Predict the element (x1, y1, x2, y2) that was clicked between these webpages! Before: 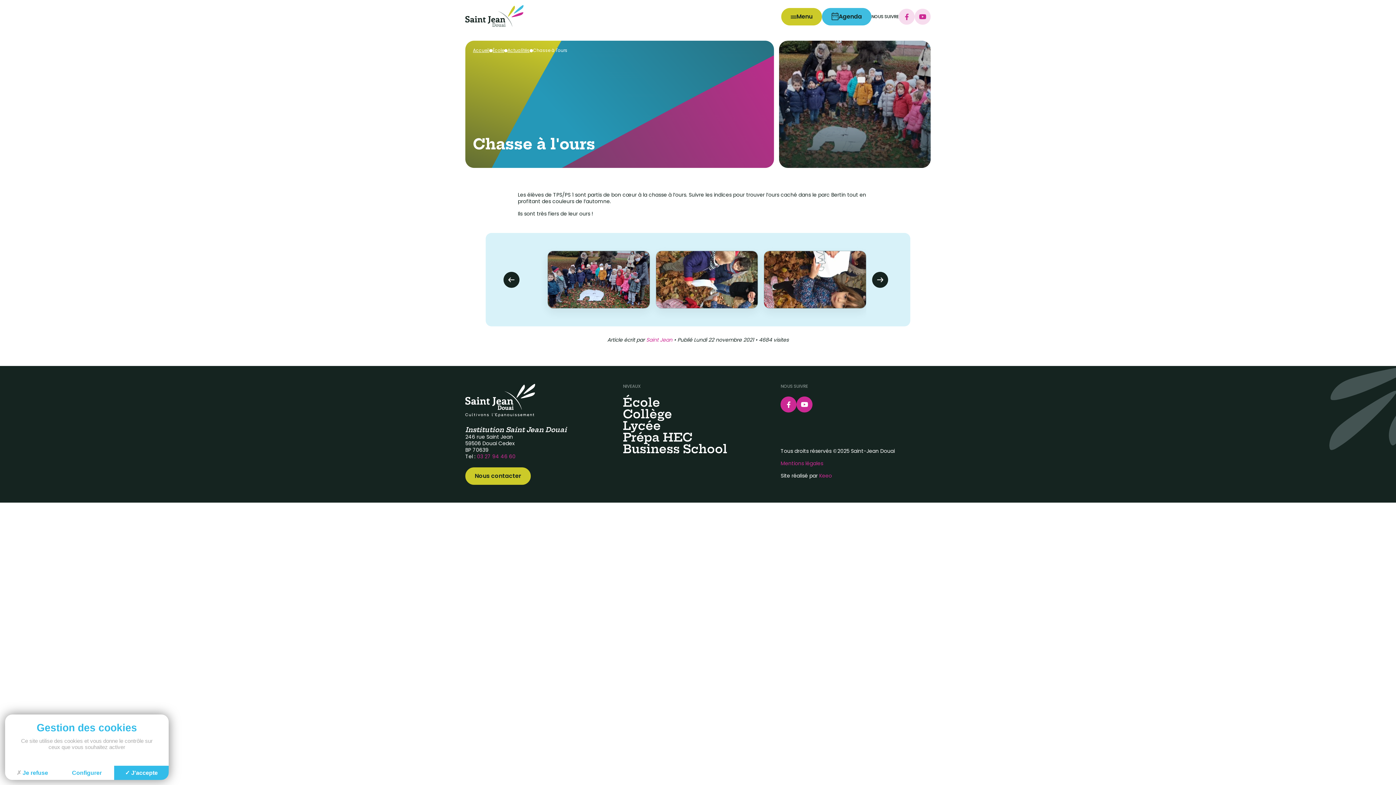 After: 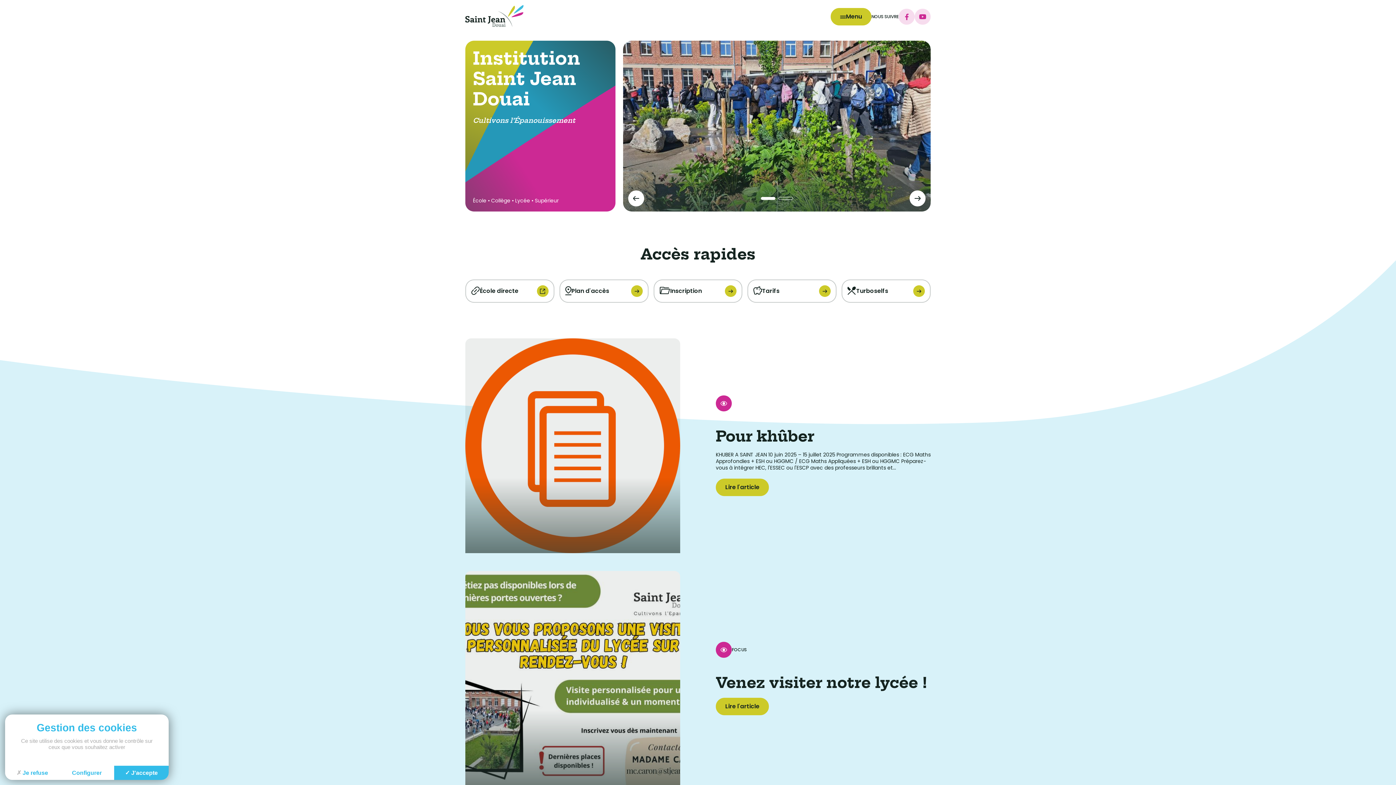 Action: bbox: (473, 48, 489, 52) label: Accueil